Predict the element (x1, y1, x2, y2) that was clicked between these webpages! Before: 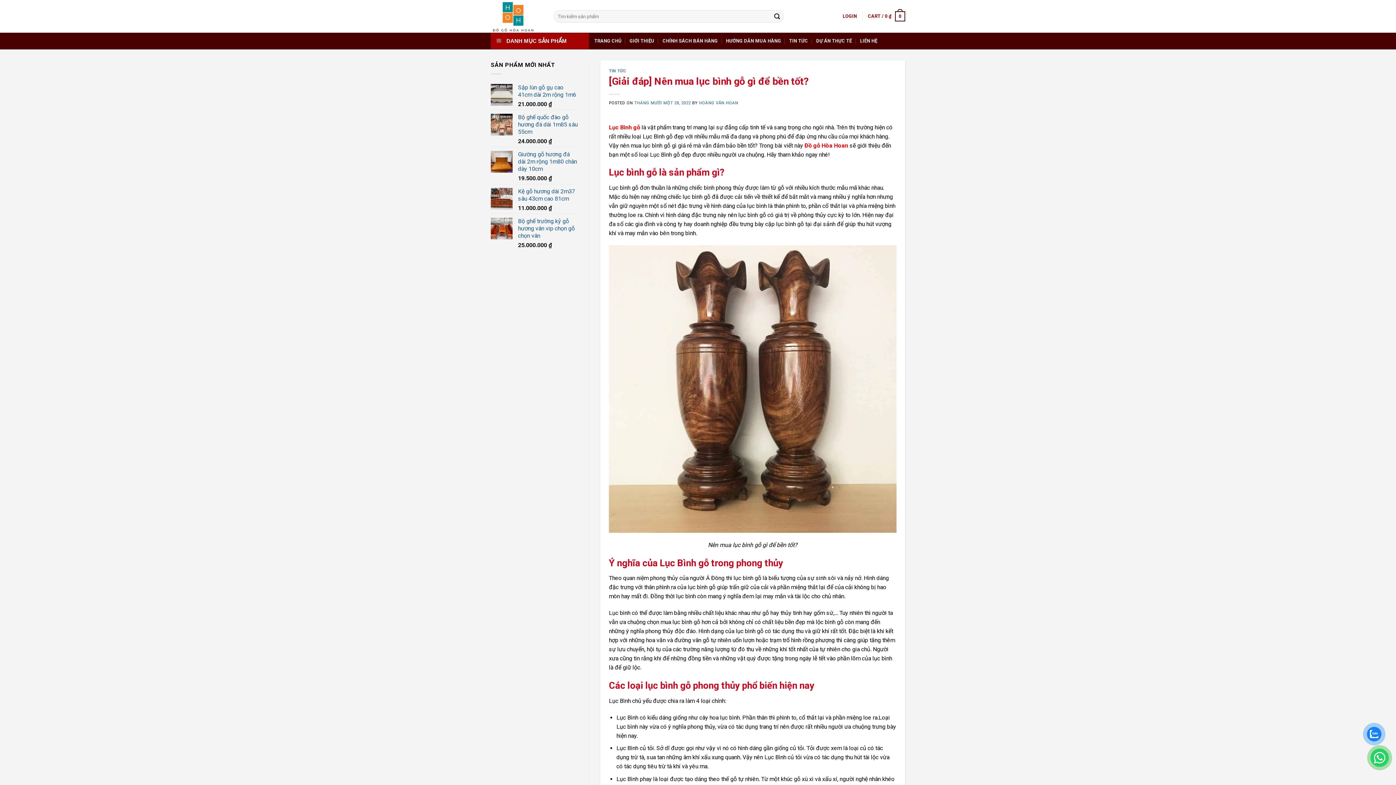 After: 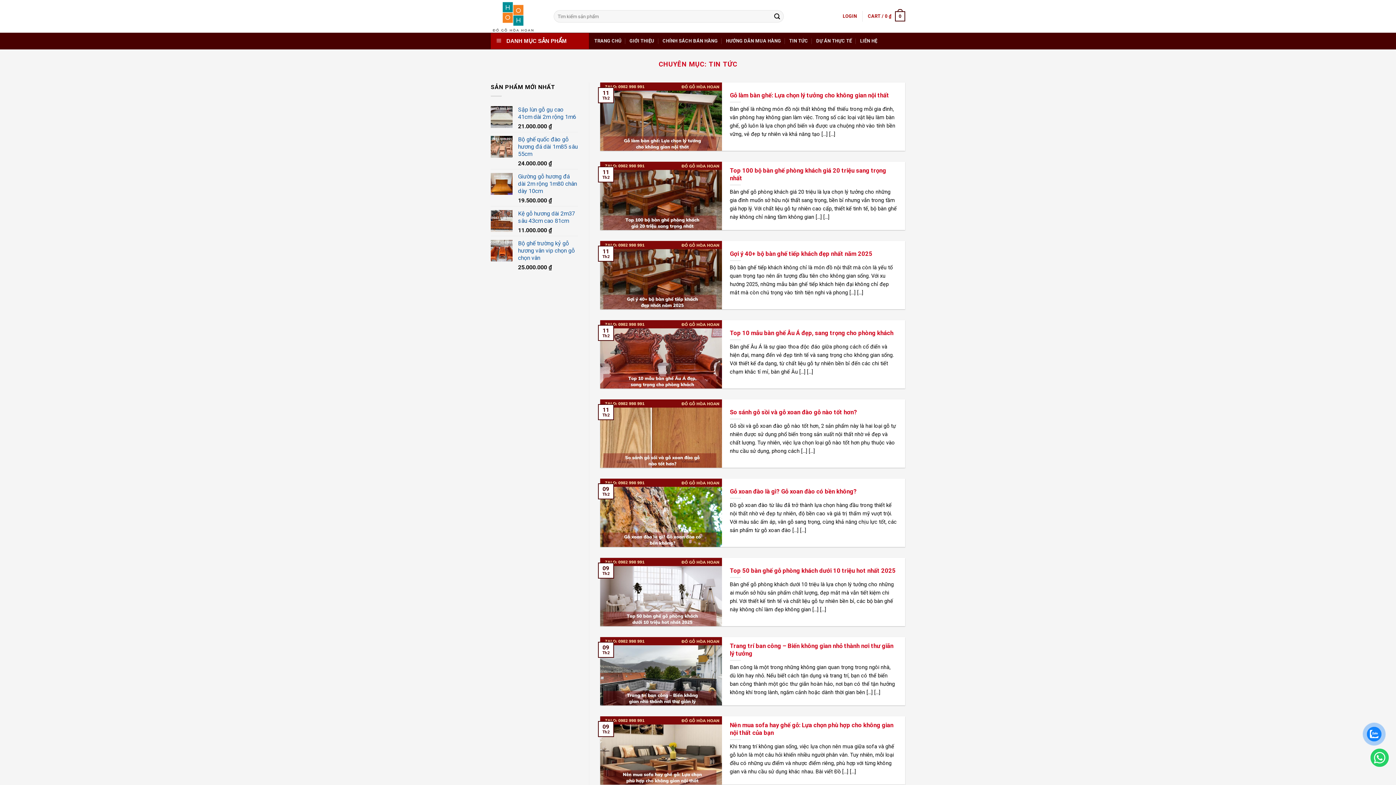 Action: bbox: (789, 33, 808, 48) label: TIN TỨC